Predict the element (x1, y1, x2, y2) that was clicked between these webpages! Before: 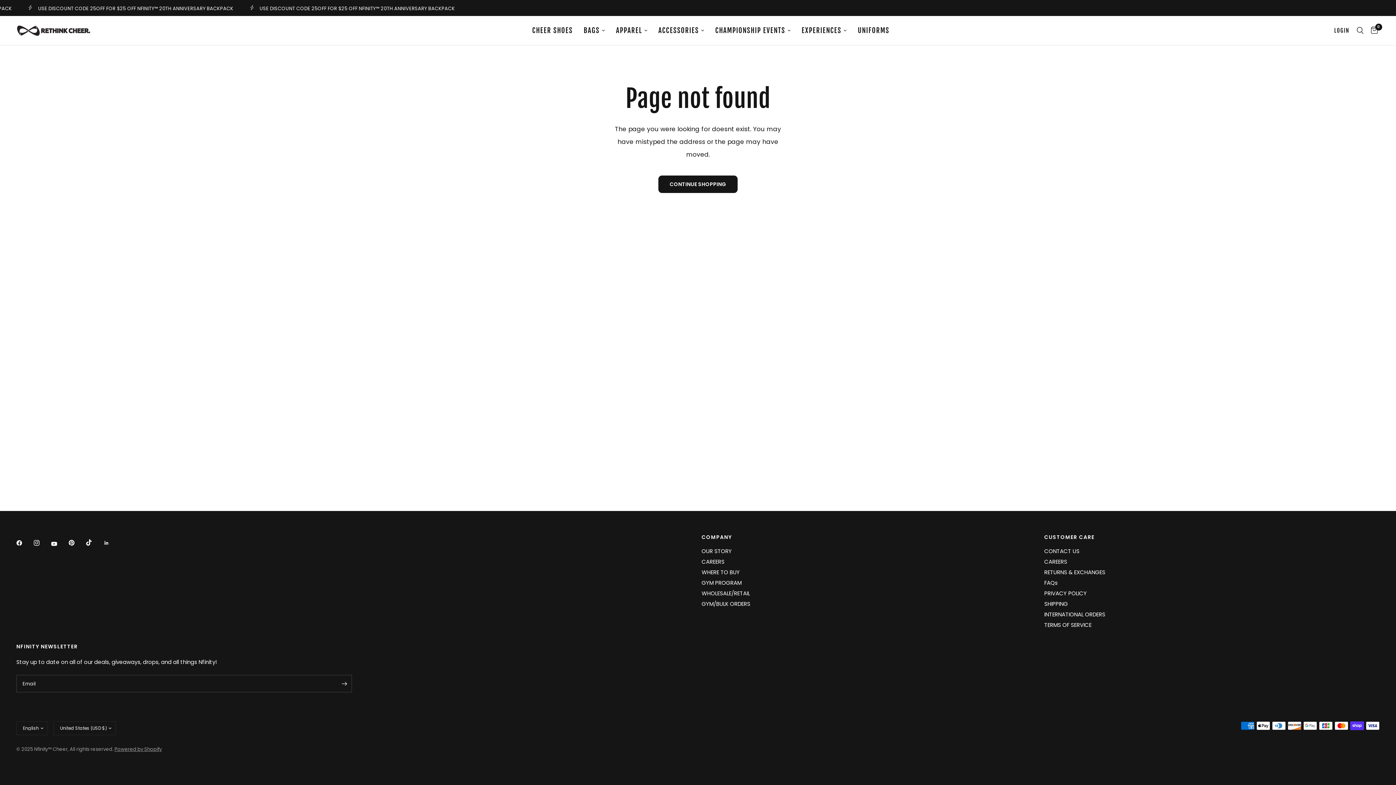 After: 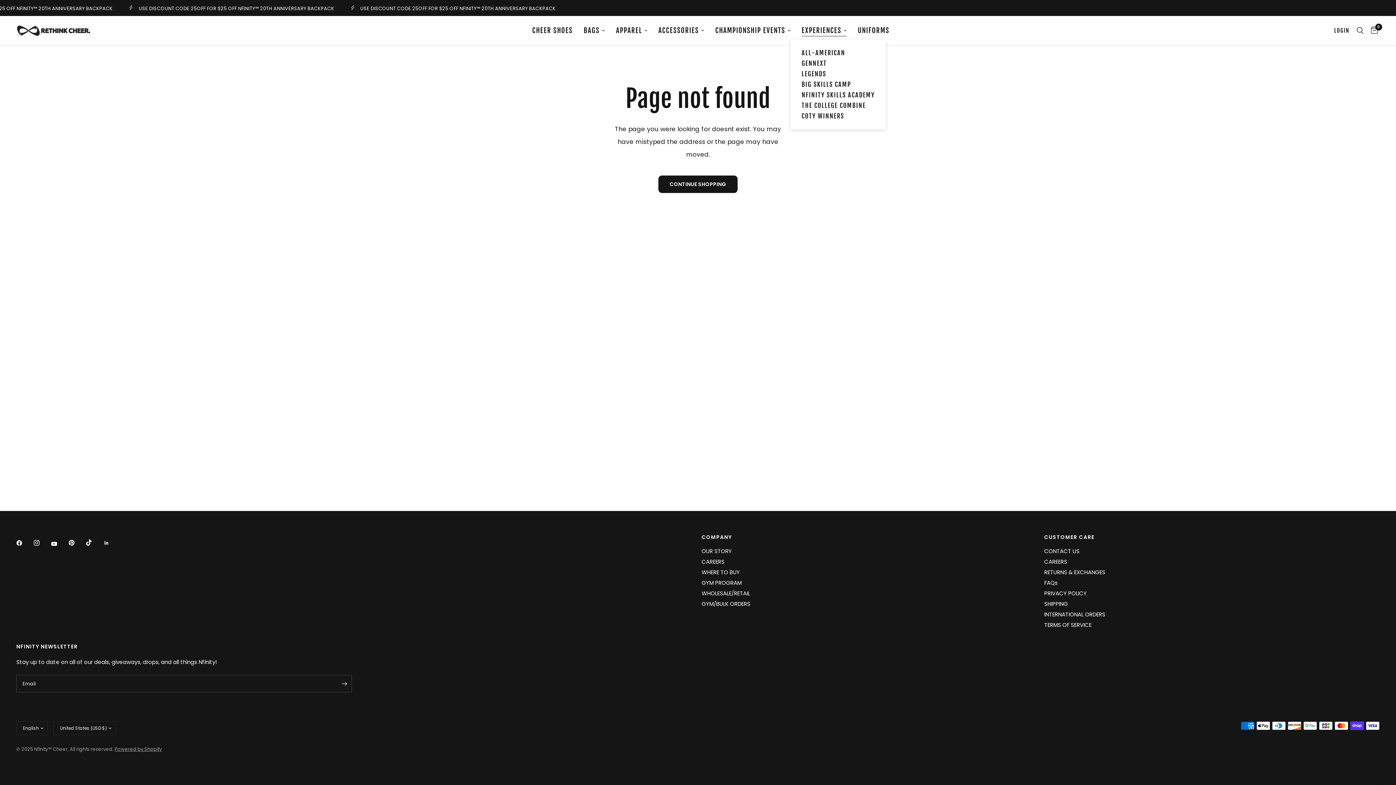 Action: label: EXPERIENCES bbox: (801, 25, 847, 36)